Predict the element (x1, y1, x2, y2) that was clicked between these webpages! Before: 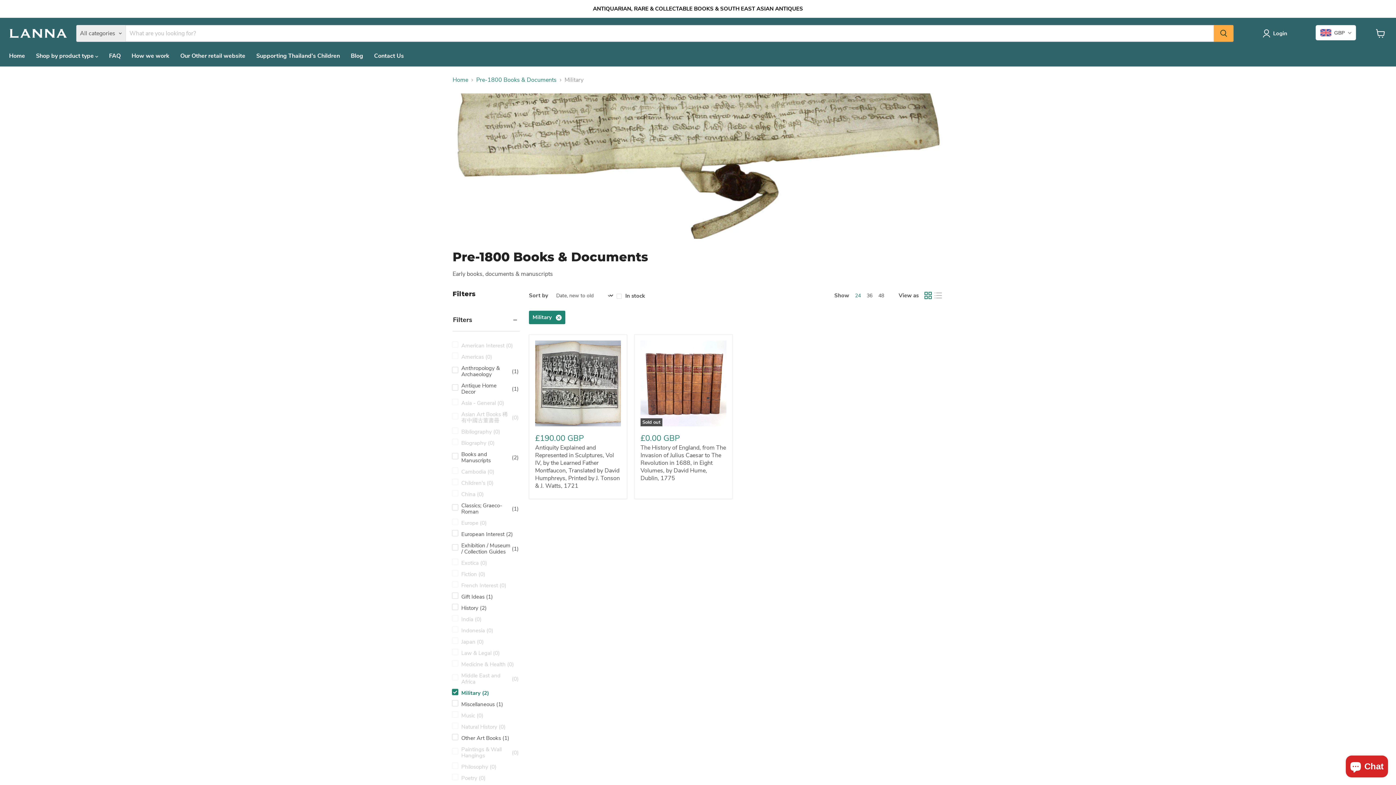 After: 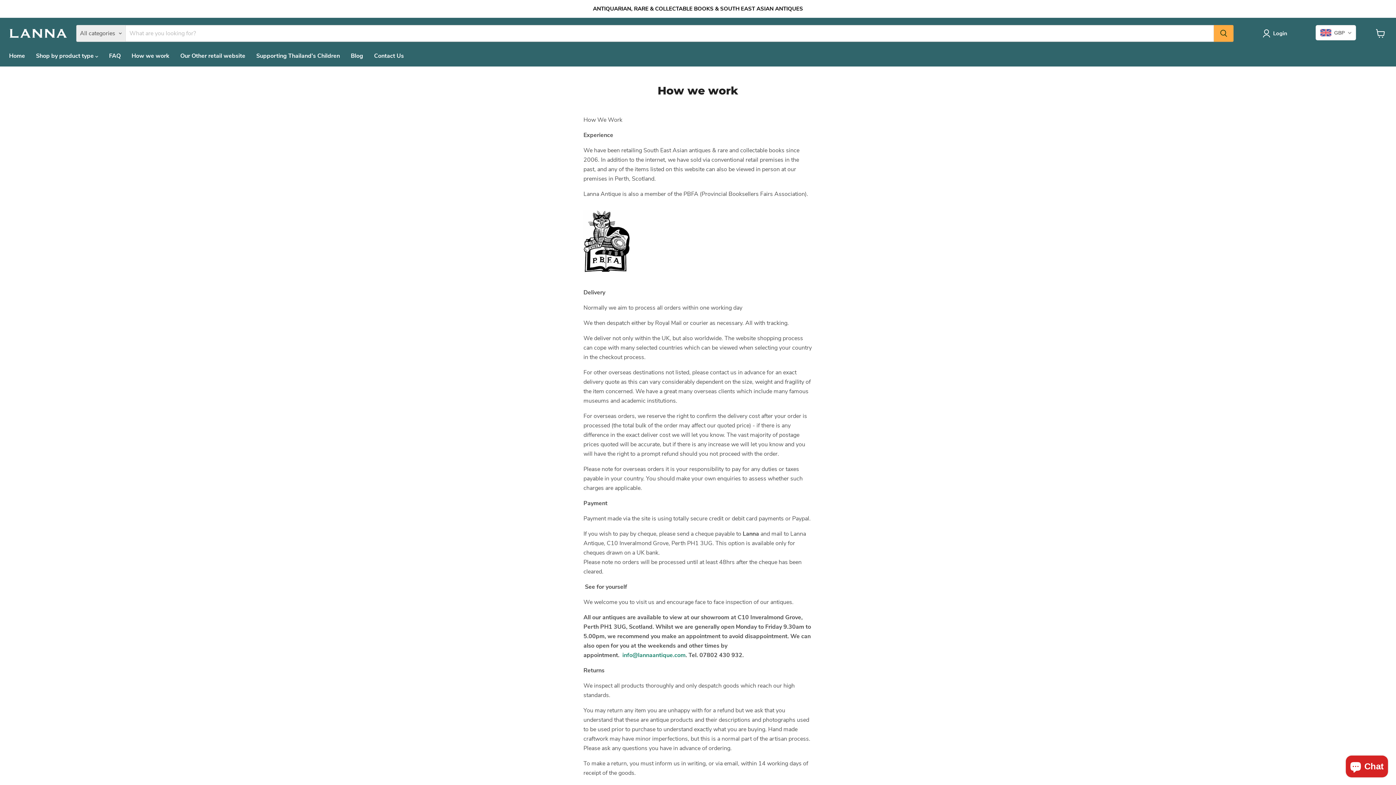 Action: label: How we work bbox: (126, 48, 174, 63)